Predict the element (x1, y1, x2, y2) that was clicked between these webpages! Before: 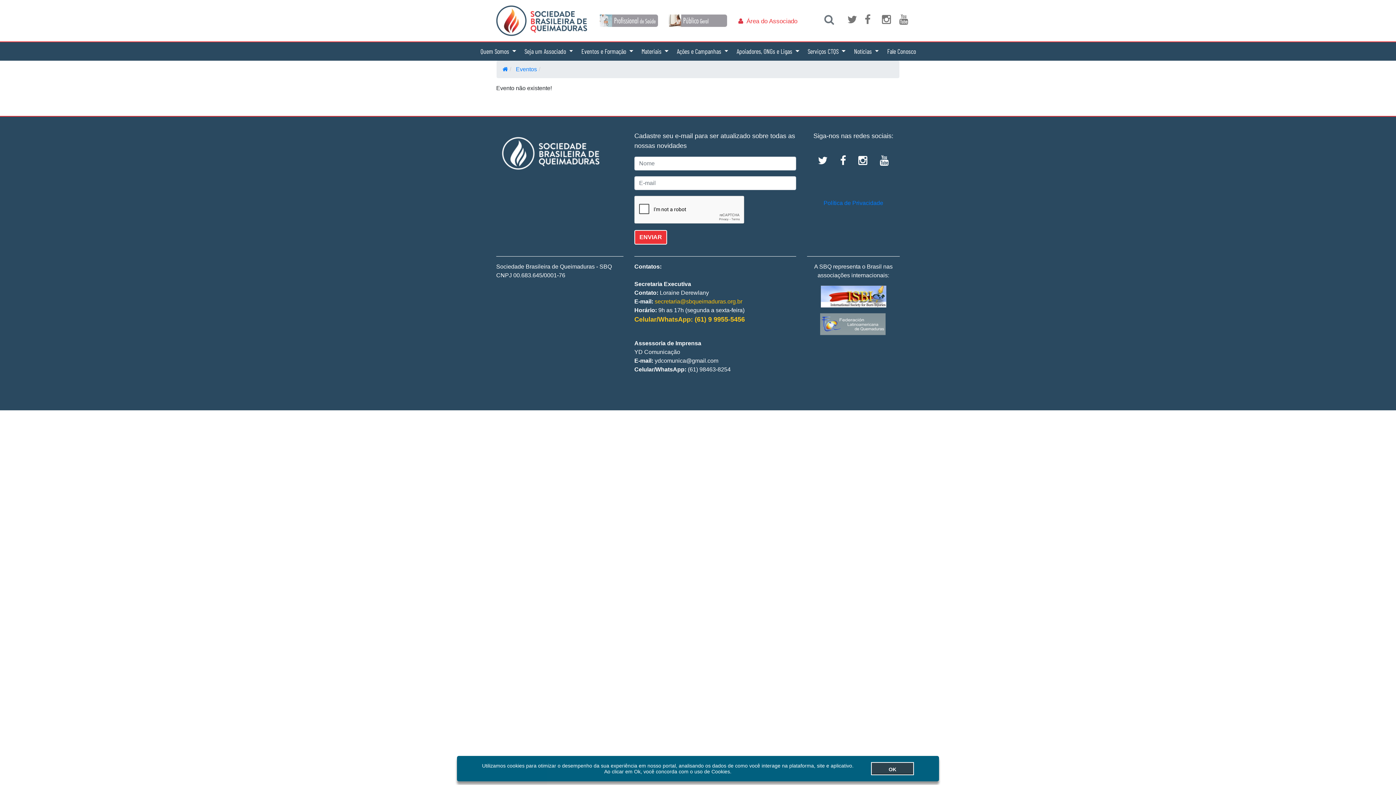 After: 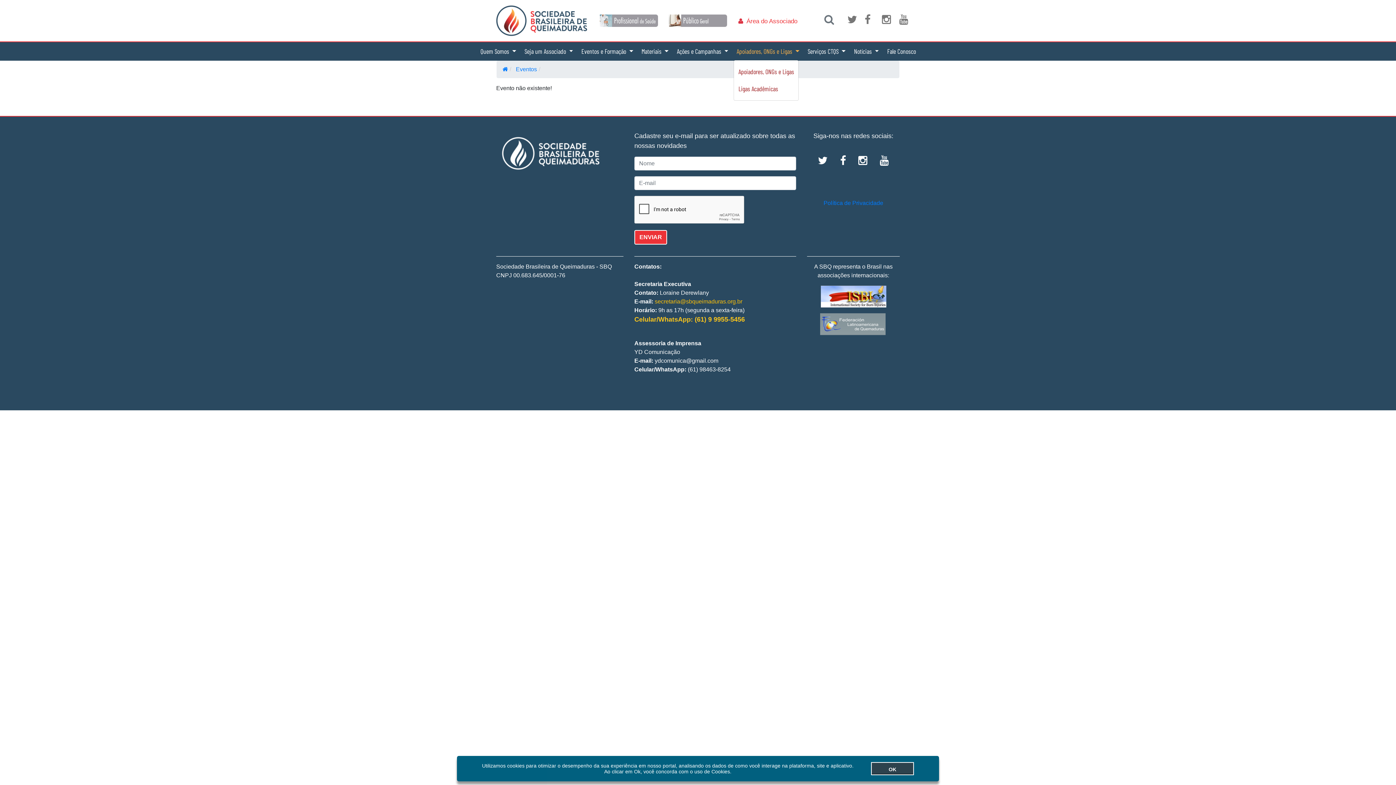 Action: bbox: (733, 43, 802, 59) label: Apoiadores, ONGs e Ligas 